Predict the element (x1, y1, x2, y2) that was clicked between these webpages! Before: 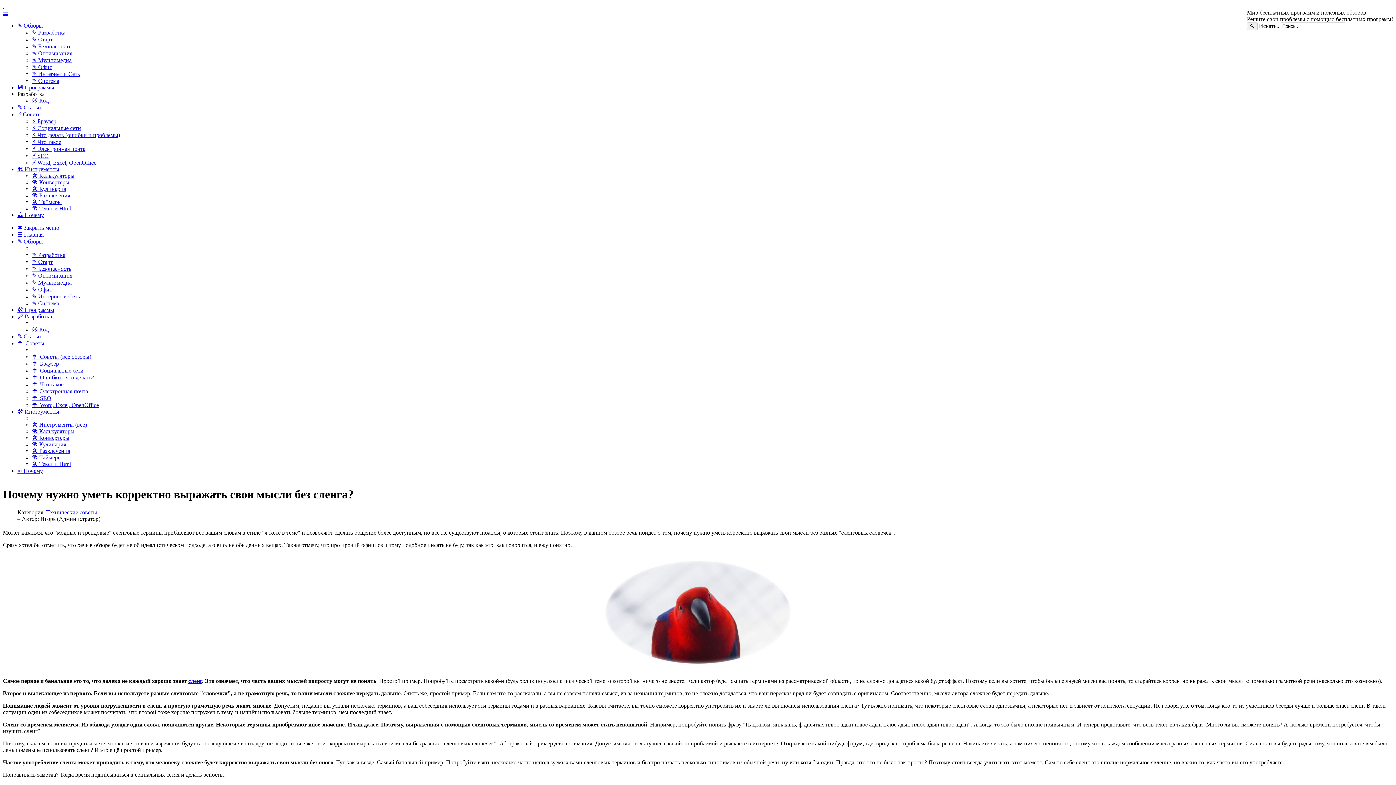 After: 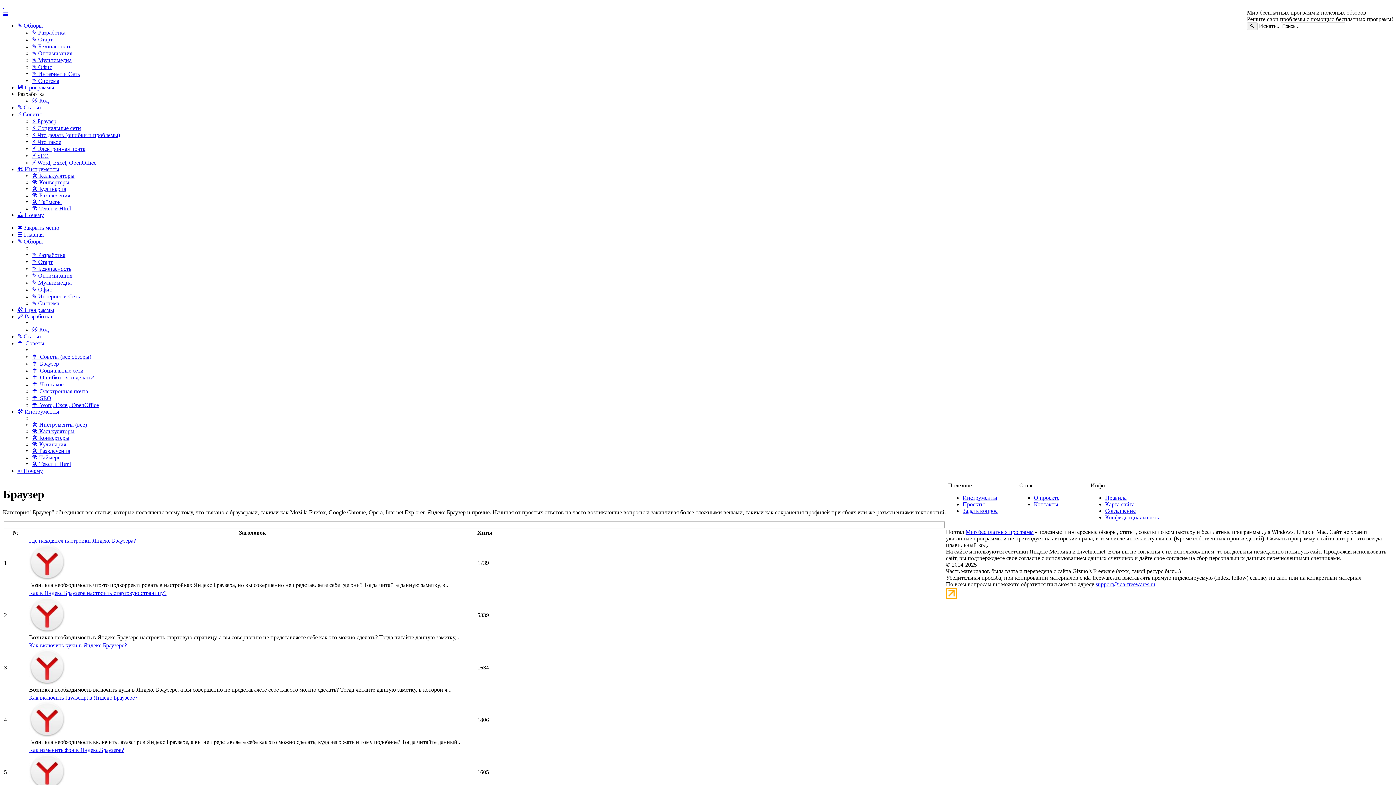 Action: label: ☂  Браузер bbox: (32, 360, 58, 366)